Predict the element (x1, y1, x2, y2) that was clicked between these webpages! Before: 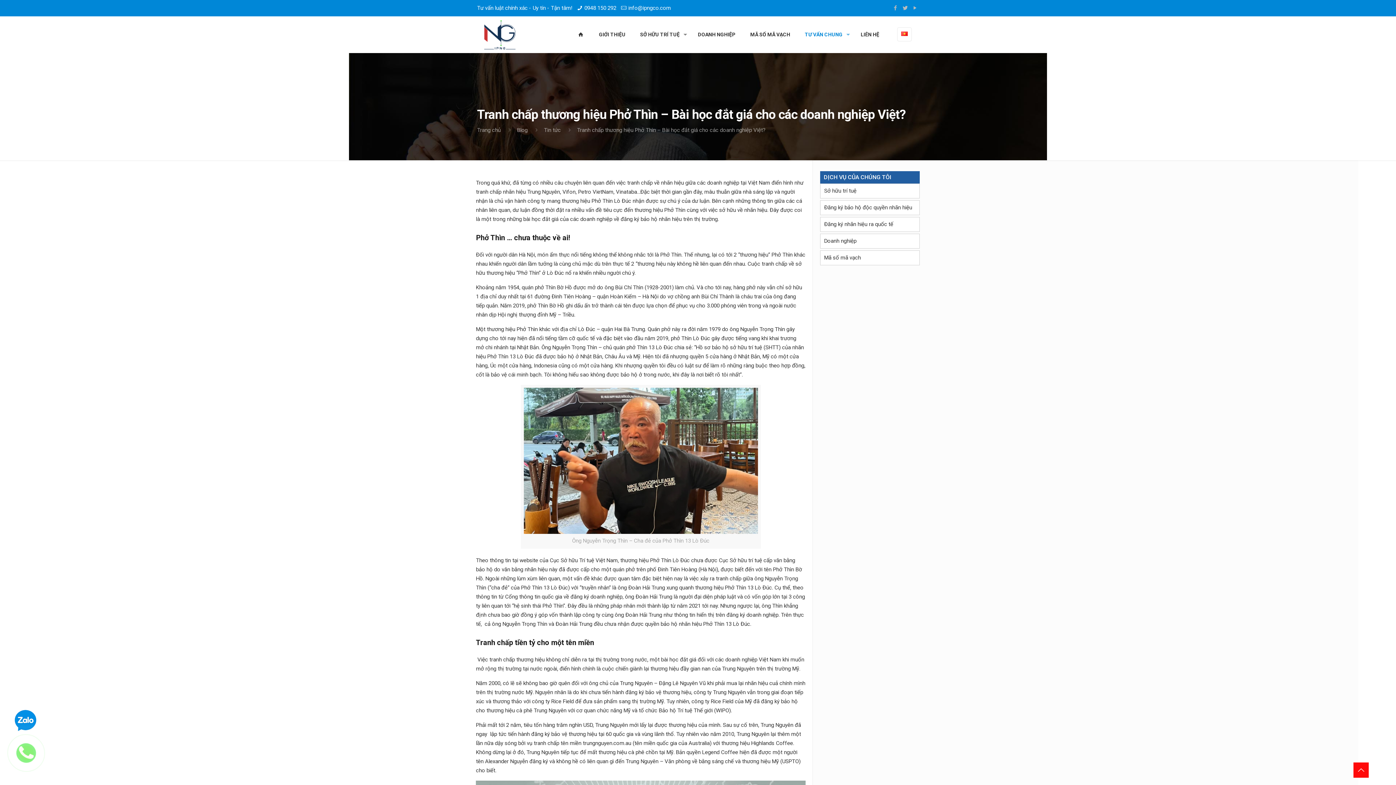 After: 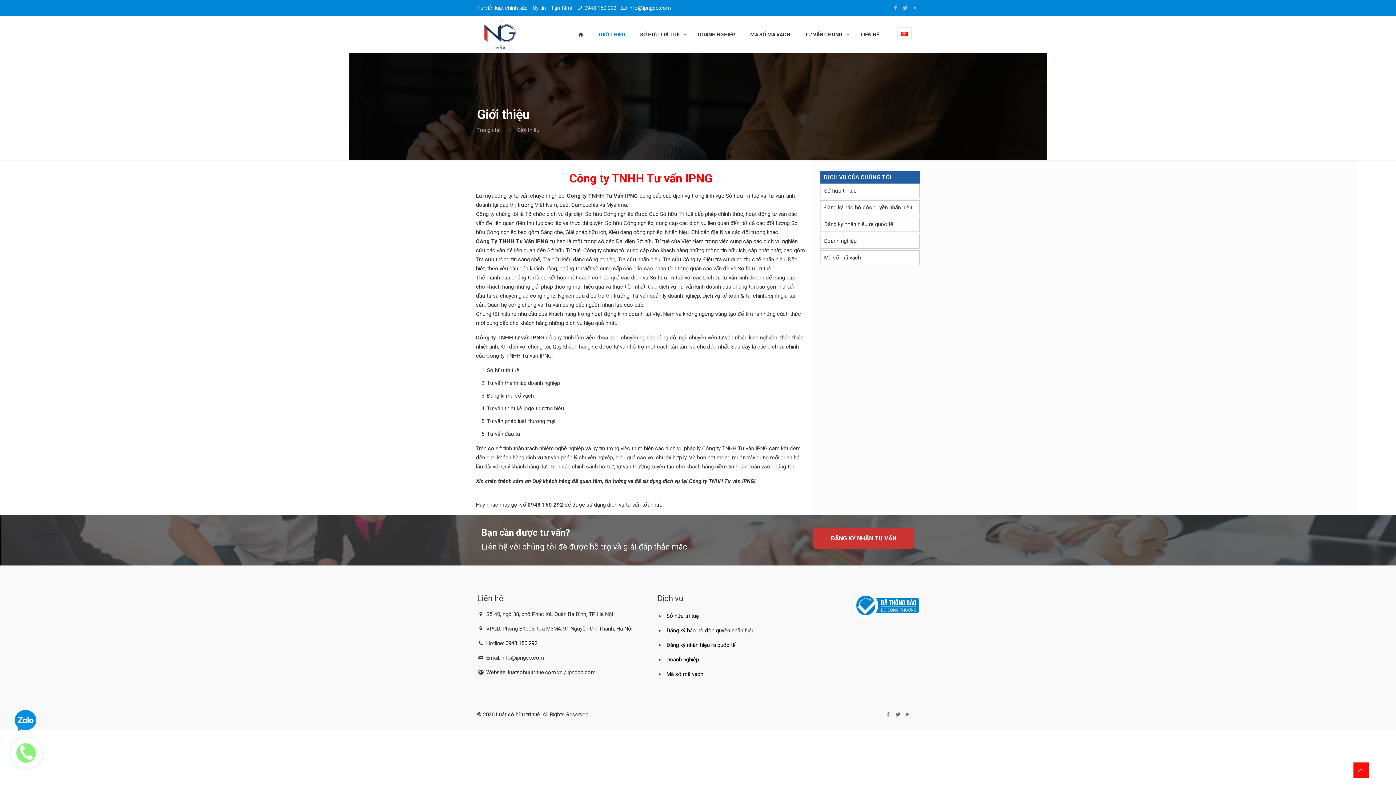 Action: label: GIỚI THIỆU bbox: (591, 16, 632, 52)